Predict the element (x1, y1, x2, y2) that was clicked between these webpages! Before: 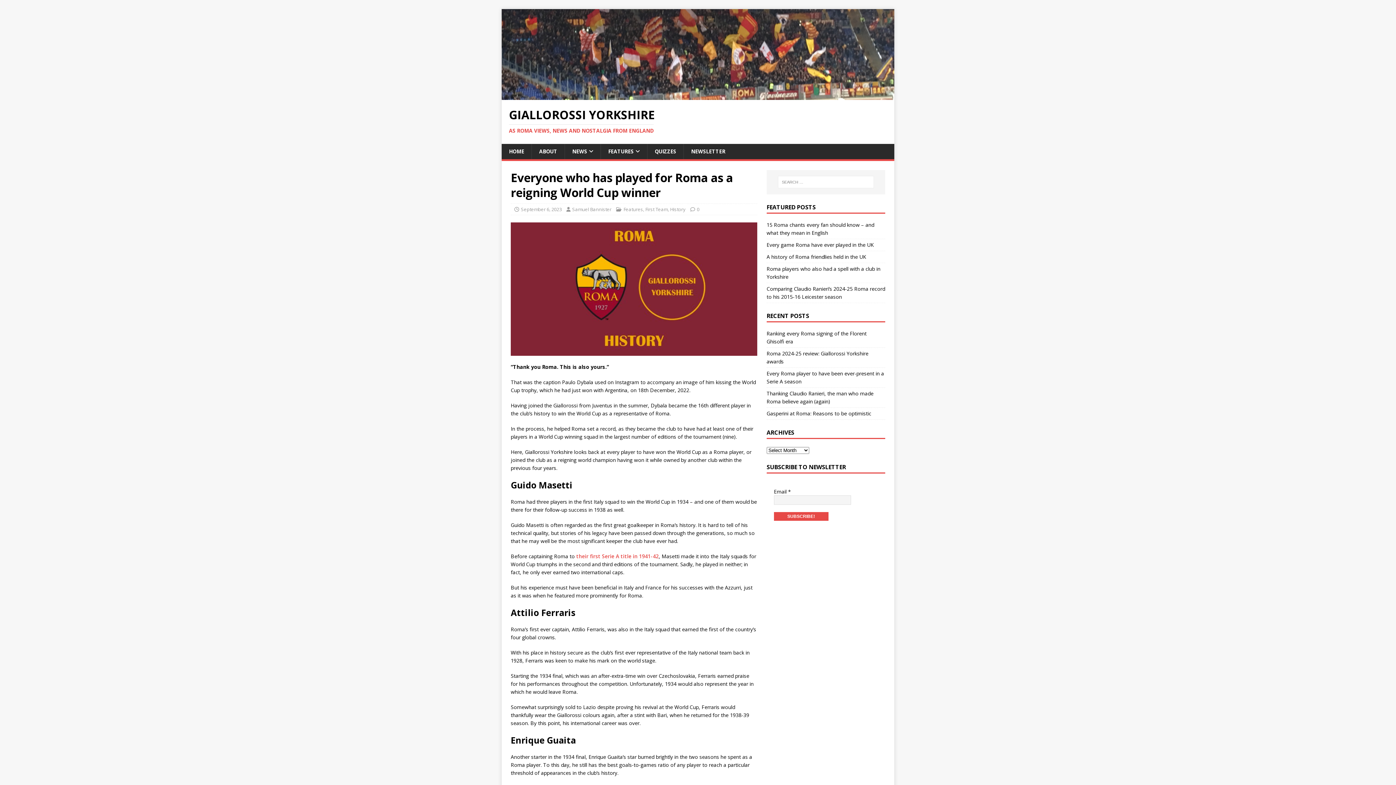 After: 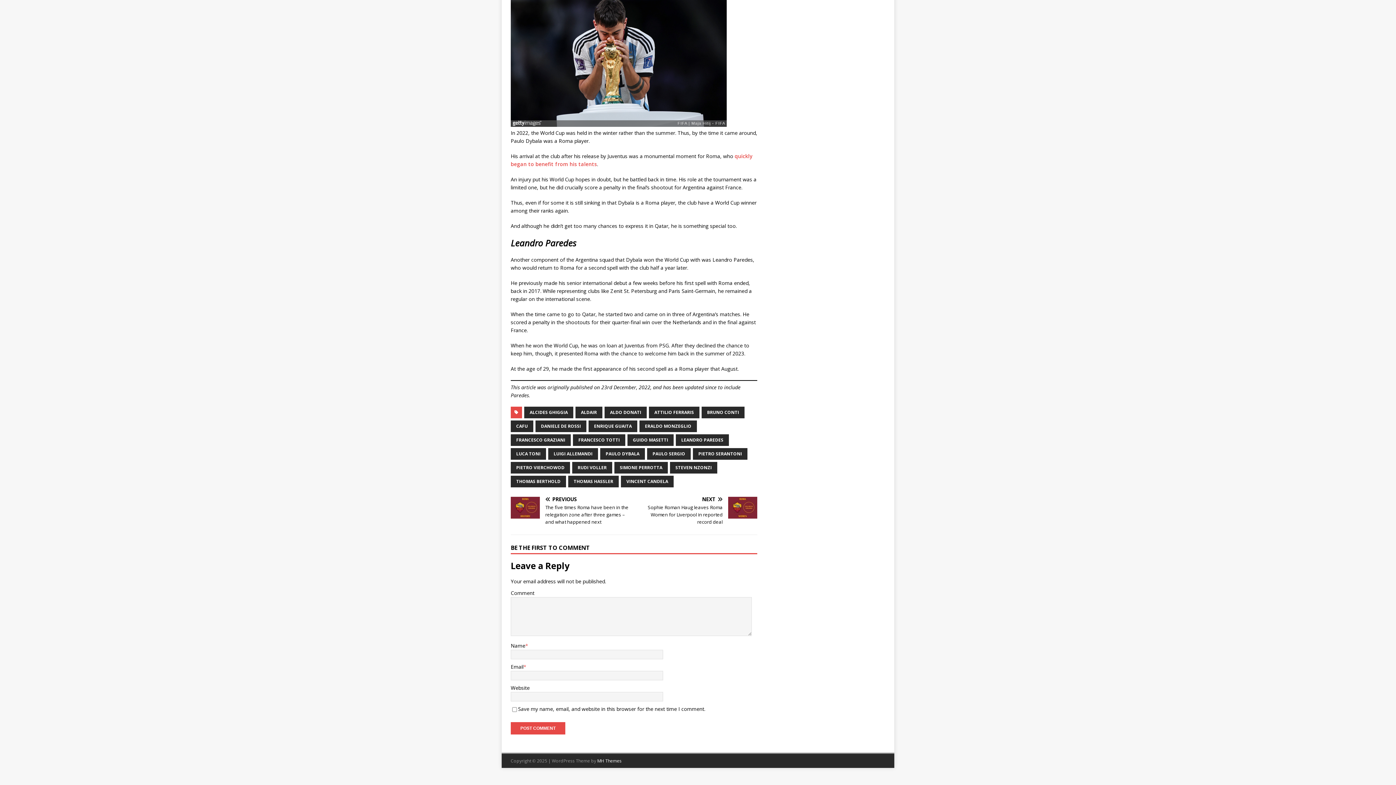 Action: bbox: (697, 206, 699, 212) label: 0